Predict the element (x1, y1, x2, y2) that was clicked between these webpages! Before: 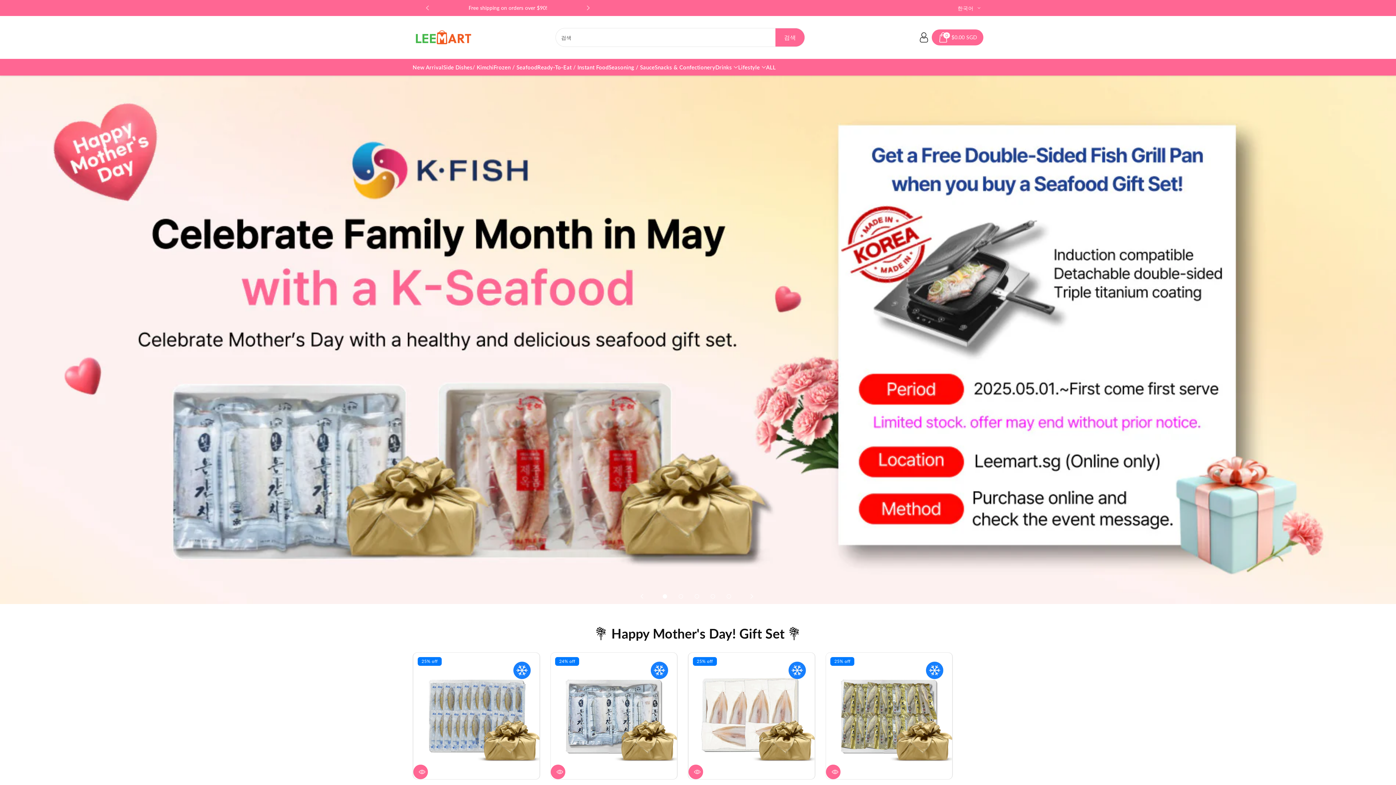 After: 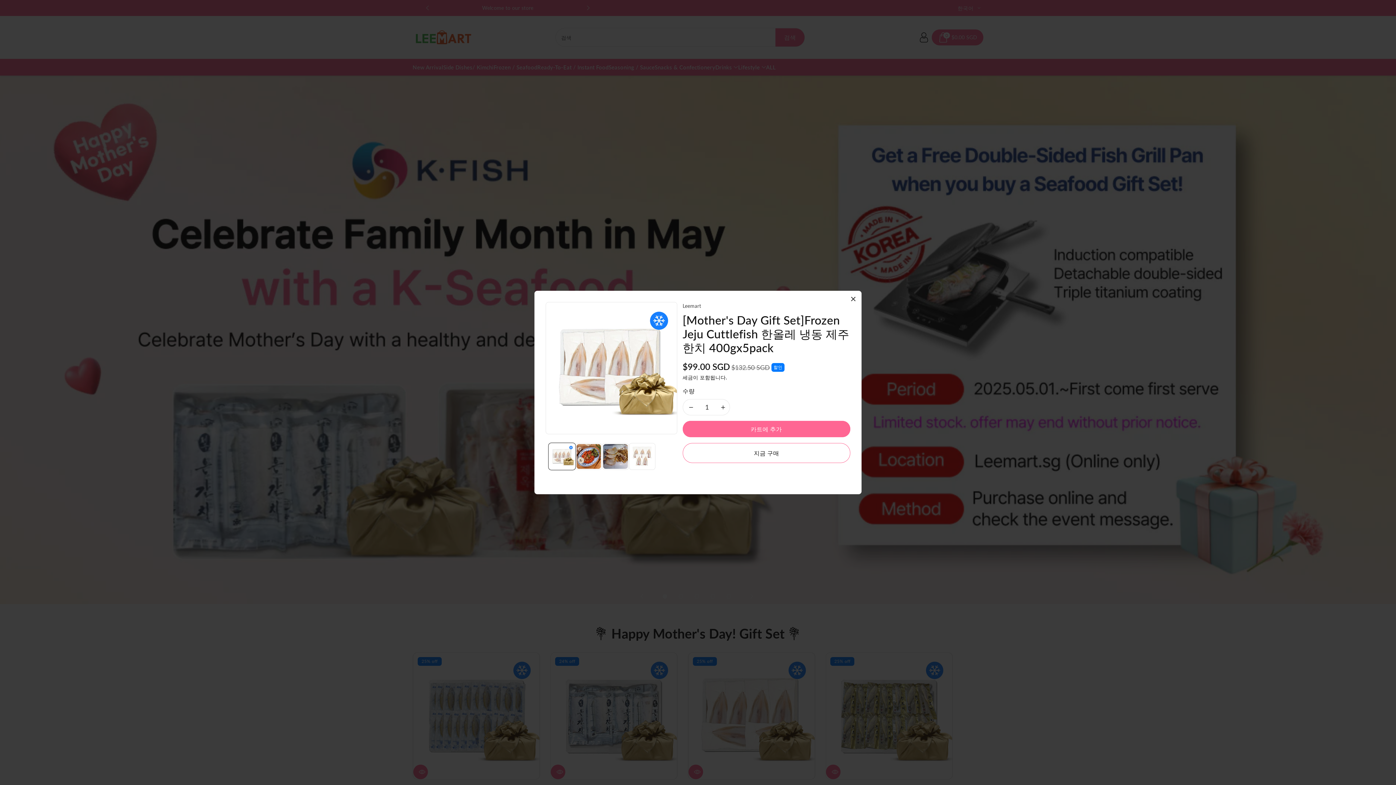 Action: label: 퀵뷰 bbox: (688, 764, 703, 779)